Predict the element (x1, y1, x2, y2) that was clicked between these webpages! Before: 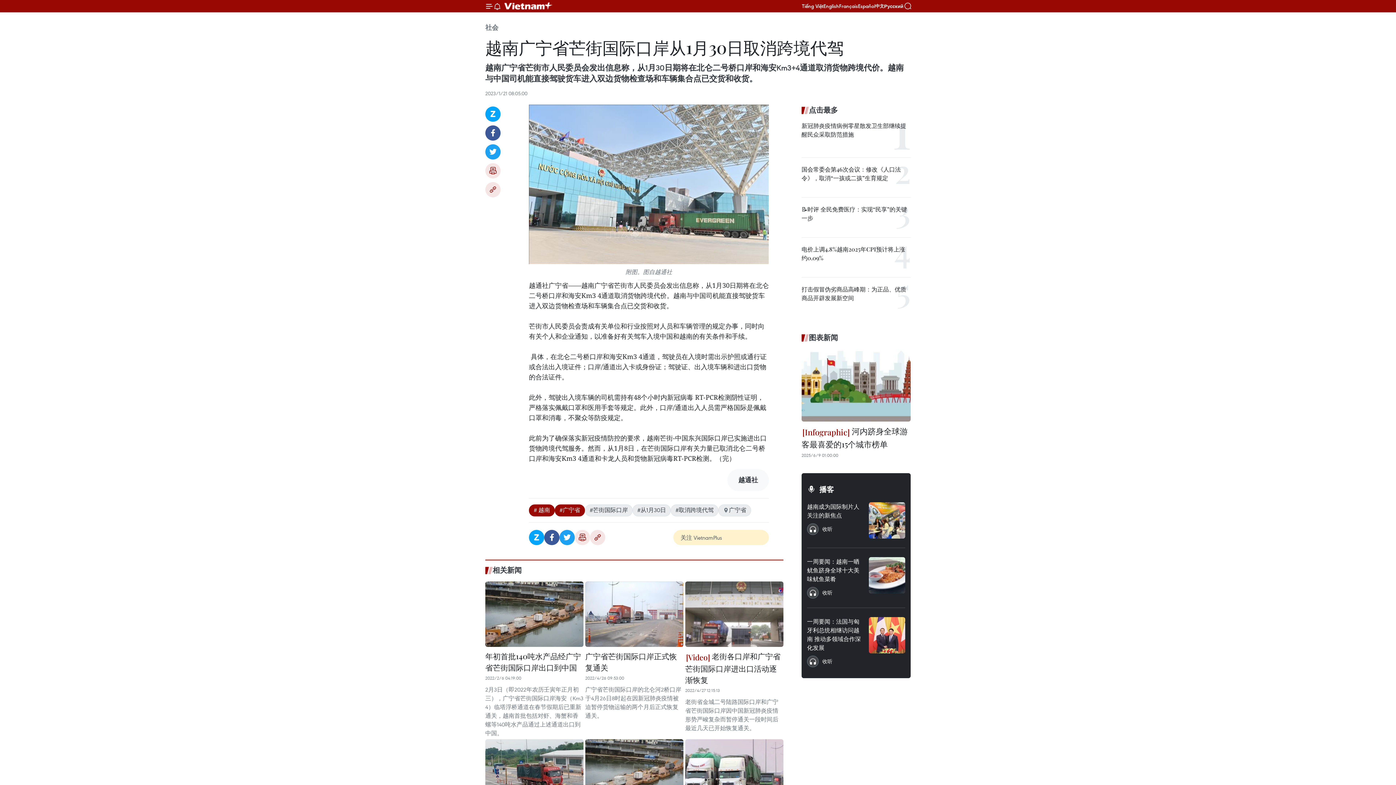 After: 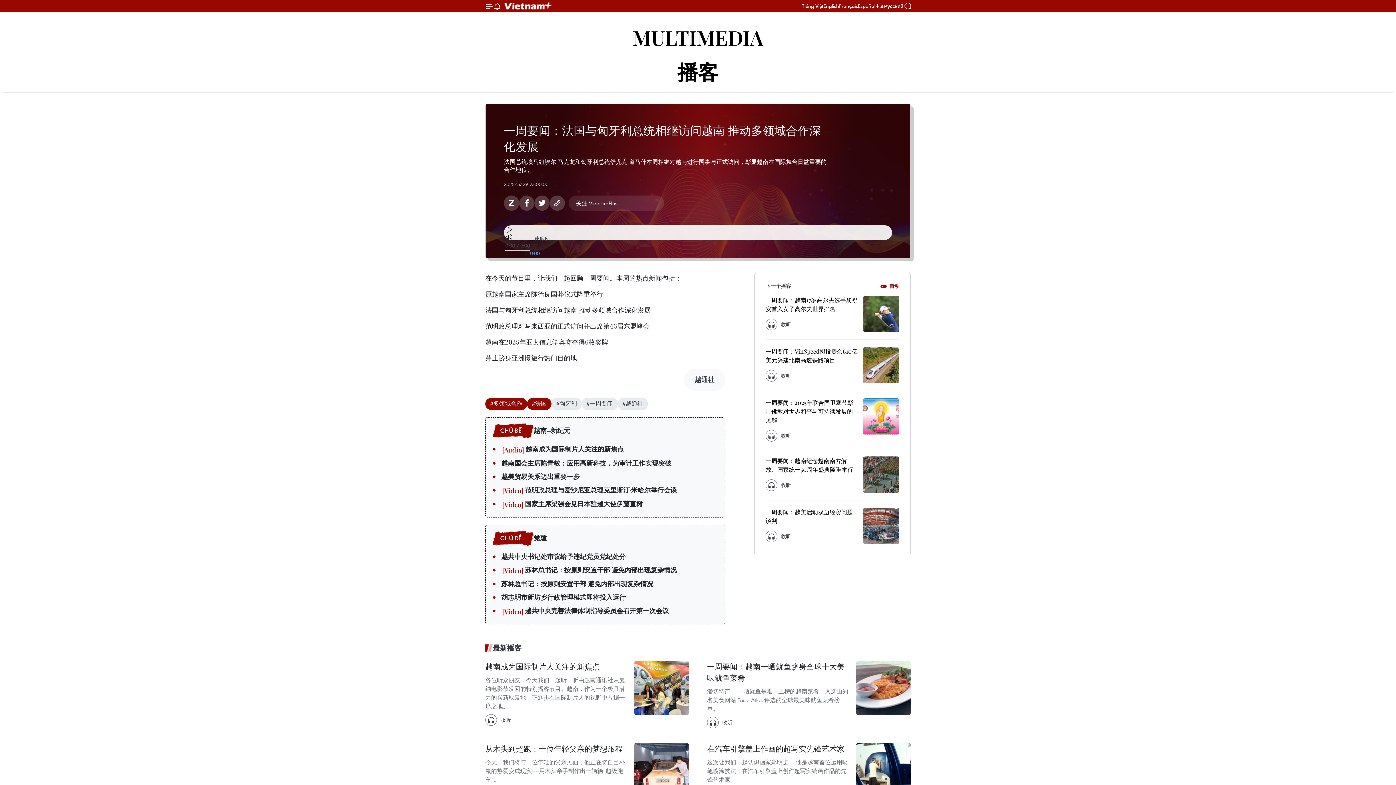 Action: bbox: (869, 617, 905, 653)